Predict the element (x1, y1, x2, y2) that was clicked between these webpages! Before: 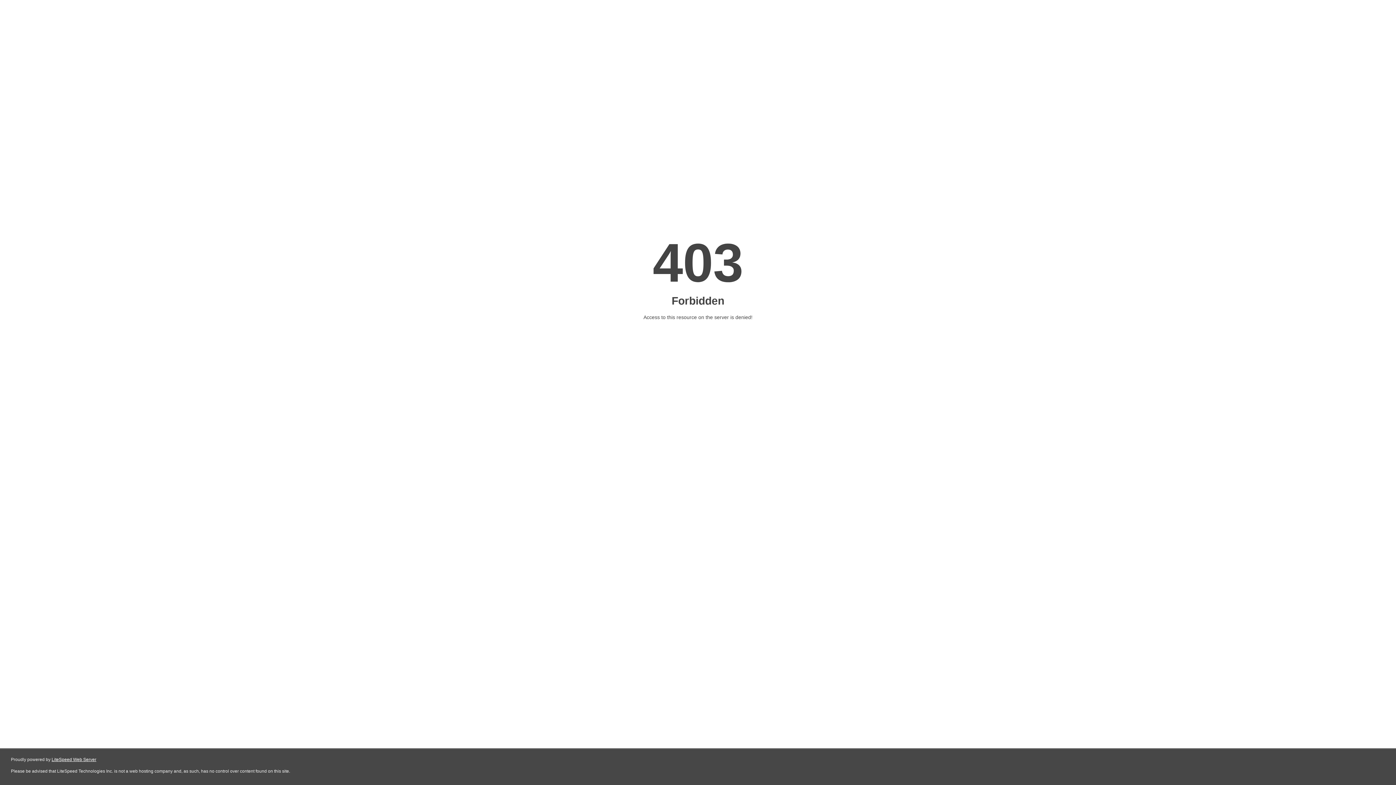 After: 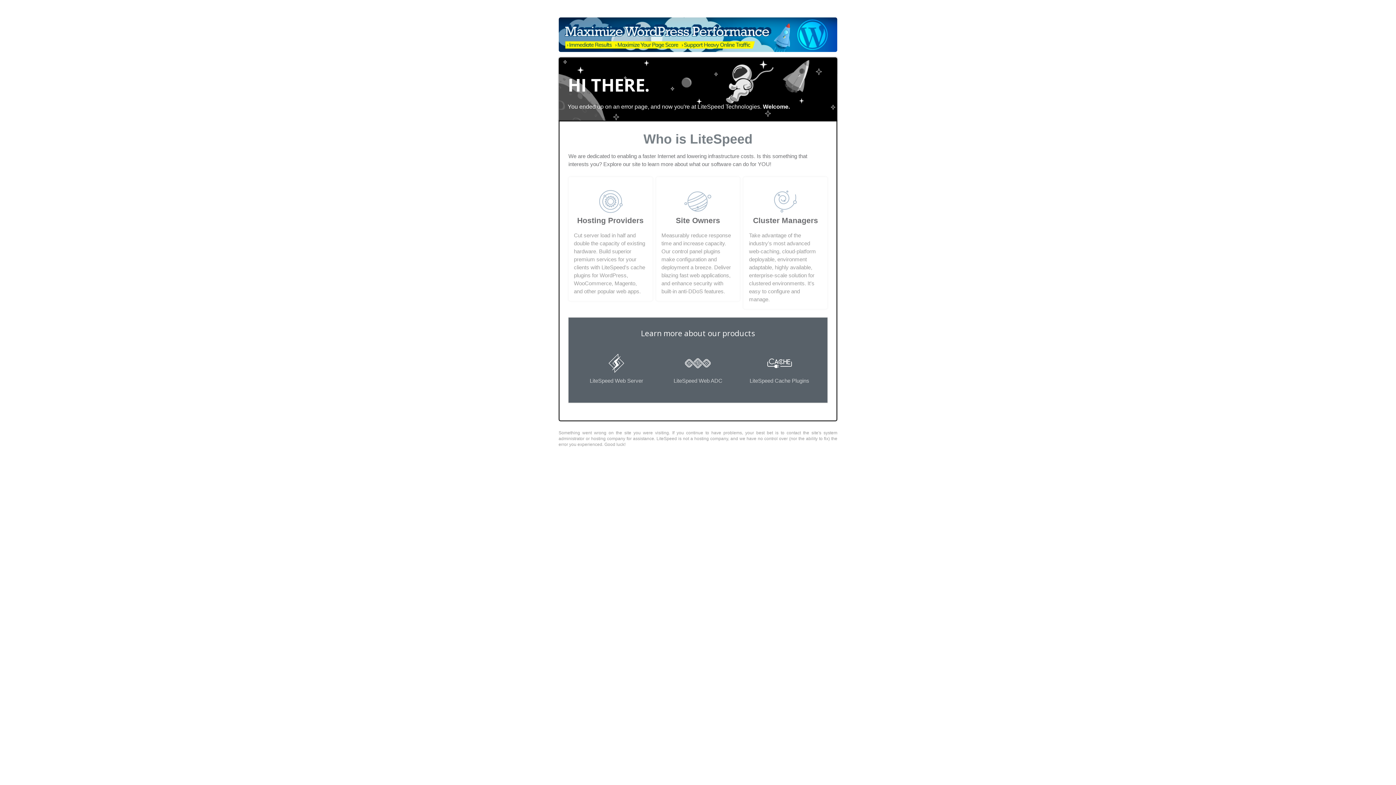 Action: bbox: (51, 757, 96, 762) label: LiteSpeed Web Server